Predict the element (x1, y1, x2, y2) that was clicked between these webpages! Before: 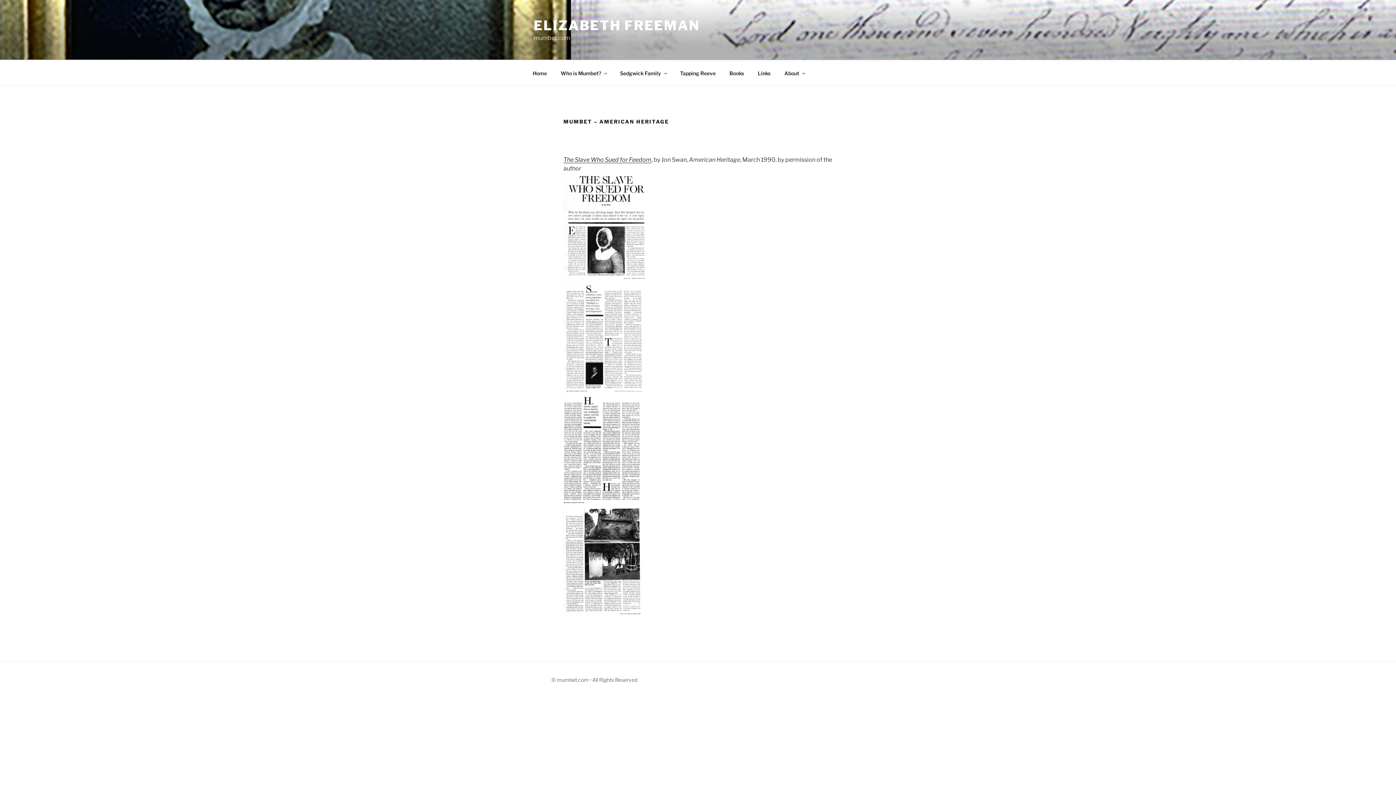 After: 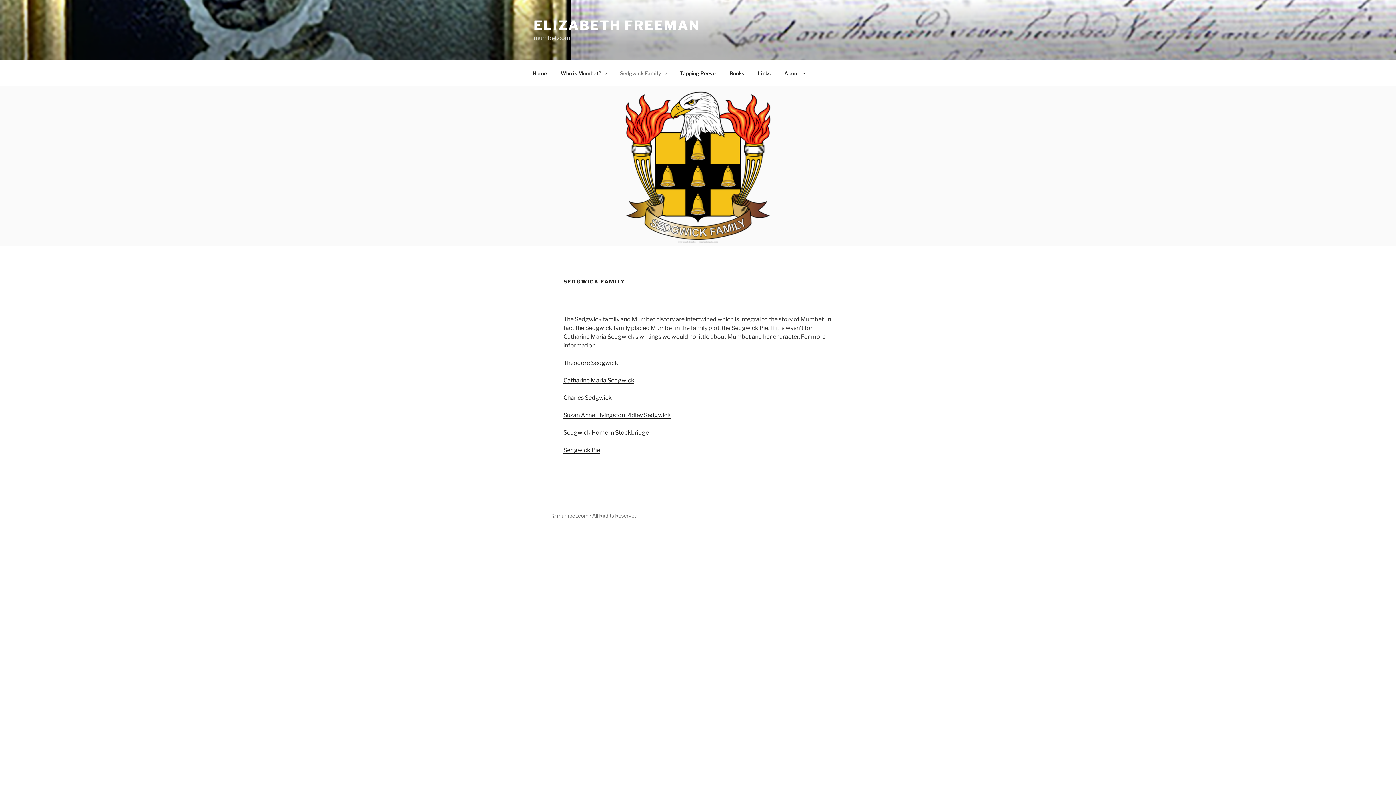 Action: bbox: (613, 64, 672, 82) label: Sedgwick Family